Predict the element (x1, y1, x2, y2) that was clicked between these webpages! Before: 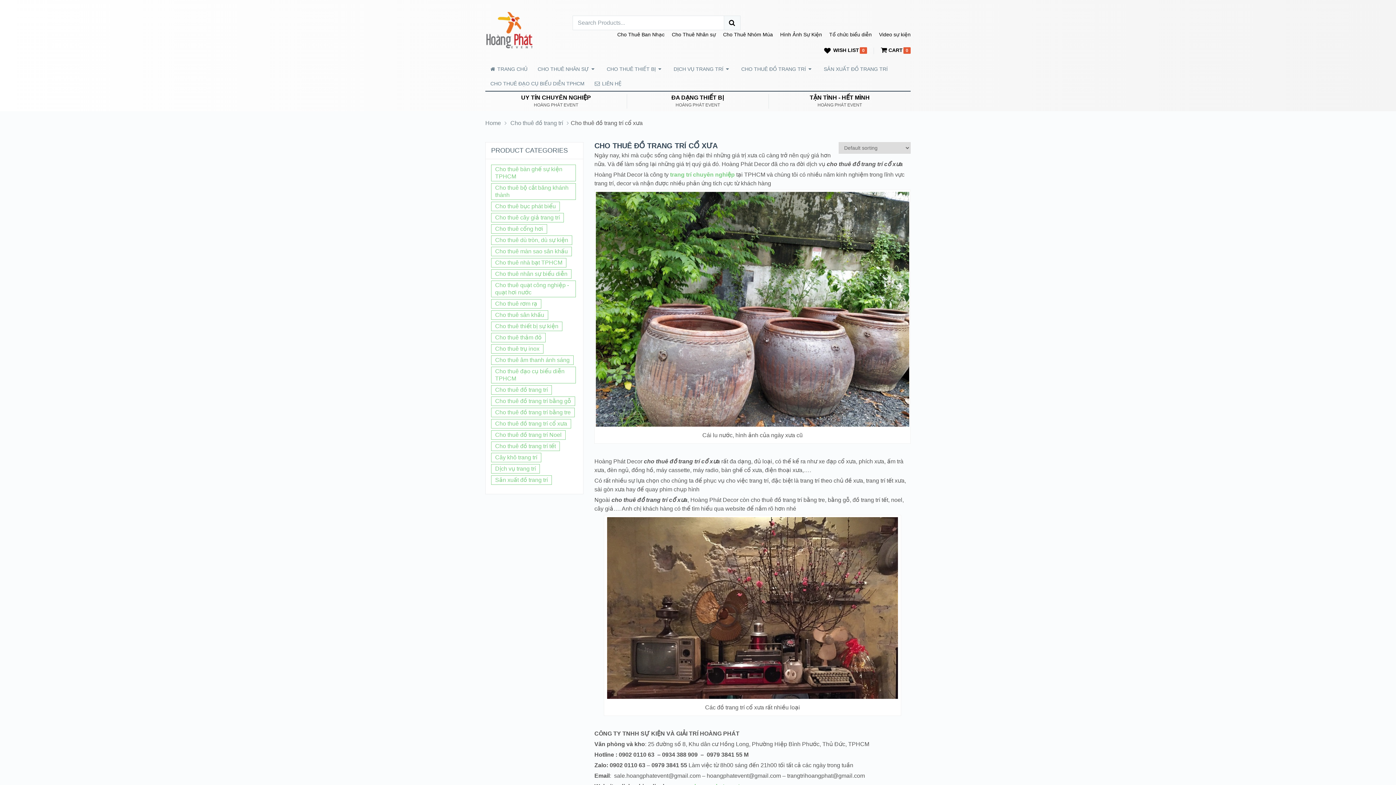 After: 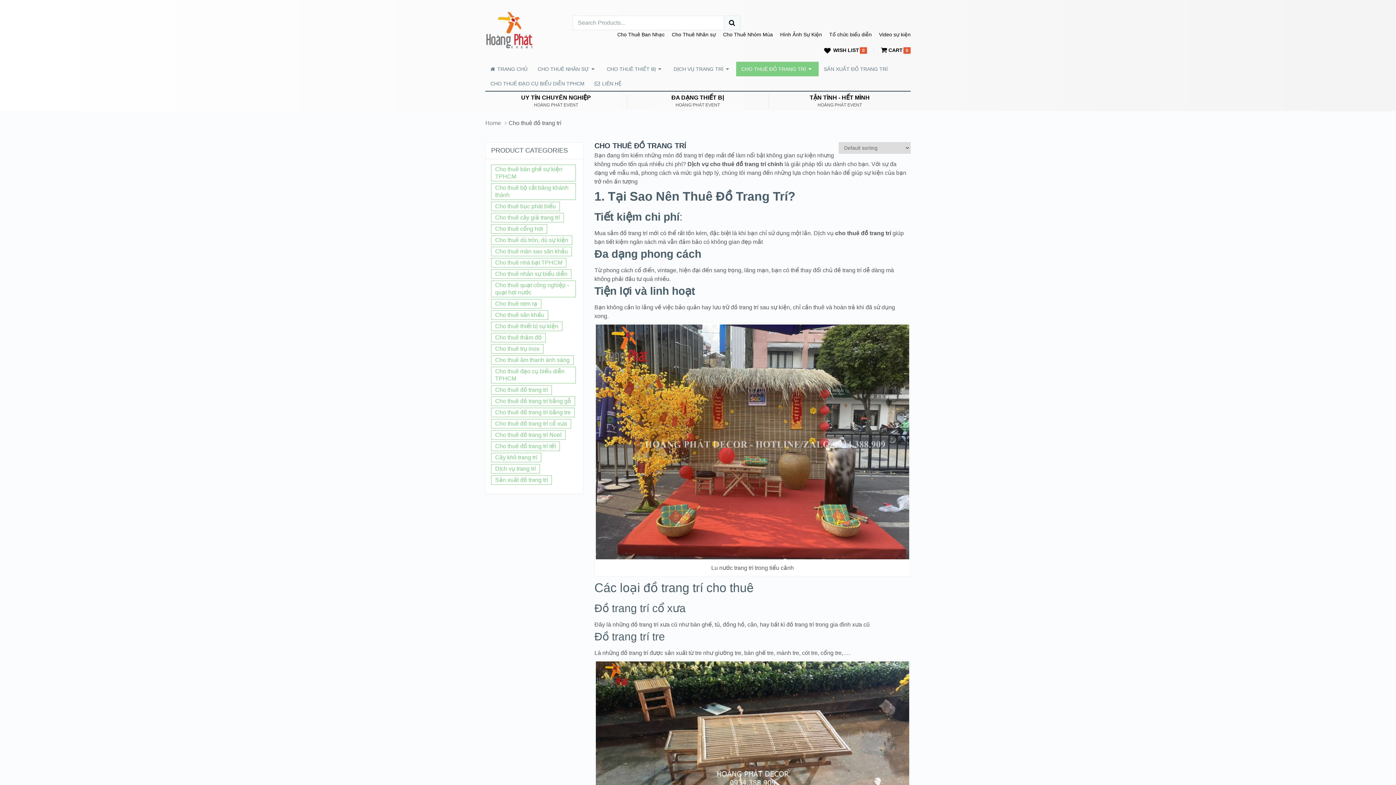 Action: bbox: (510, 120, 563, 126) label: Cho thuê đồ trang trí